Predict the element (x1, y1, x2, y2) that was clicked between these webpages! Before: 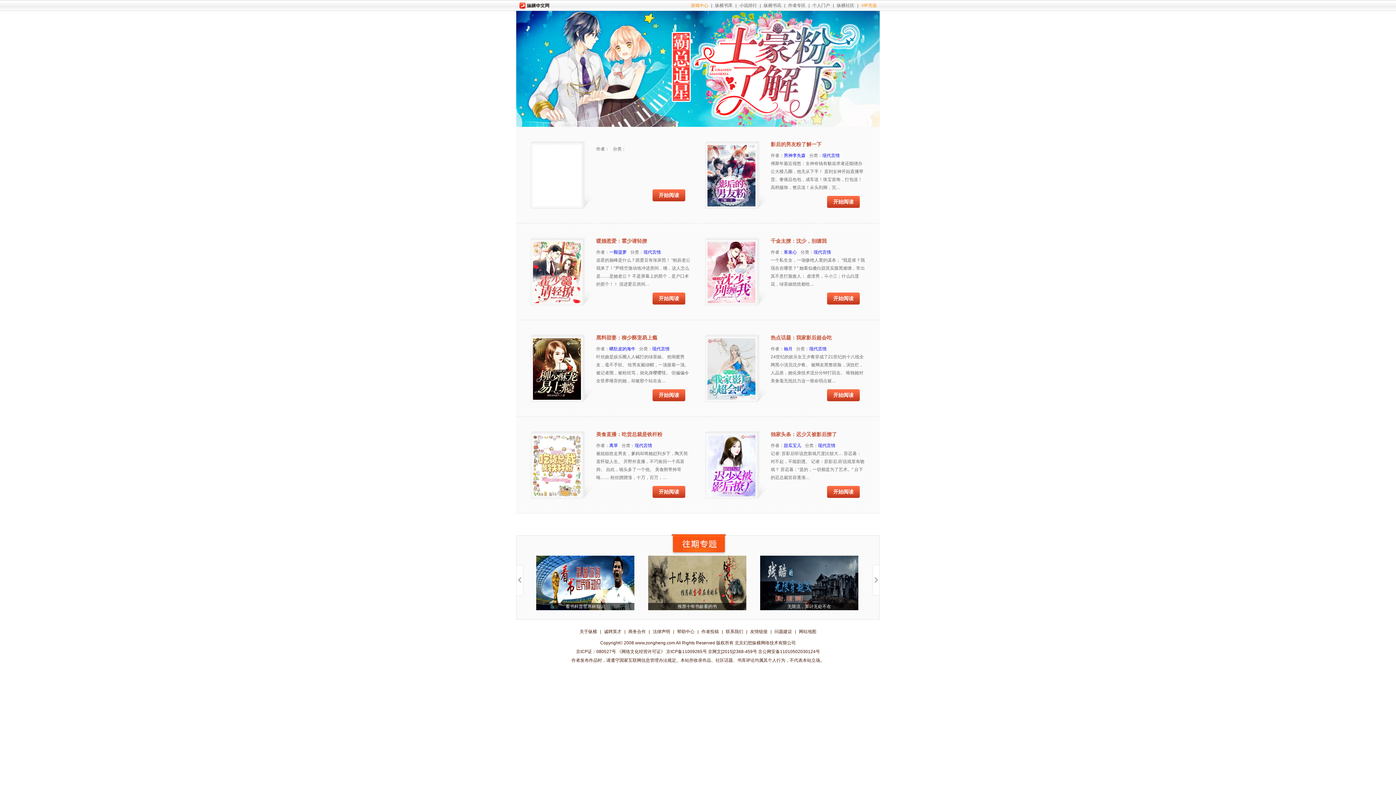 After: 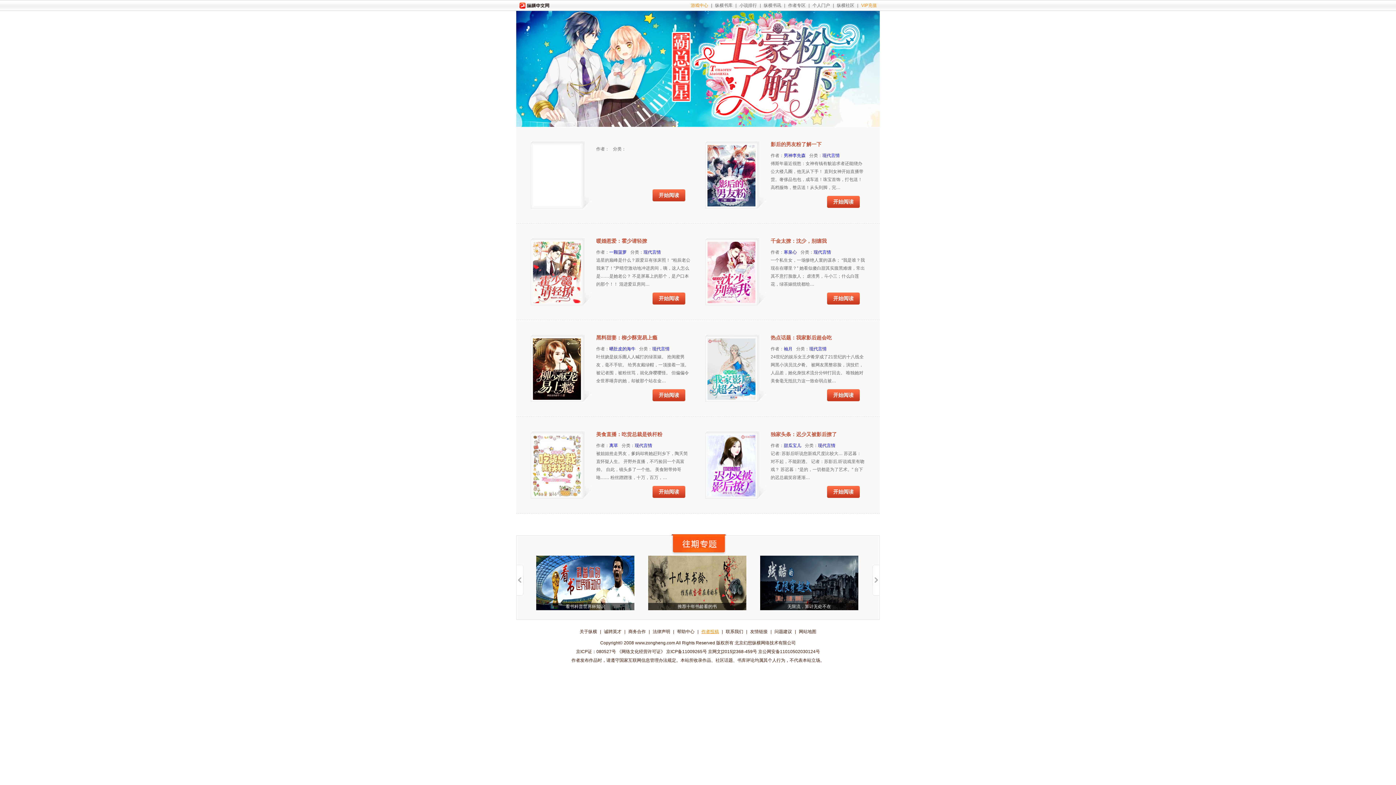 Action: label: 作者投稿 bbox: (701, 629, 719, 634)